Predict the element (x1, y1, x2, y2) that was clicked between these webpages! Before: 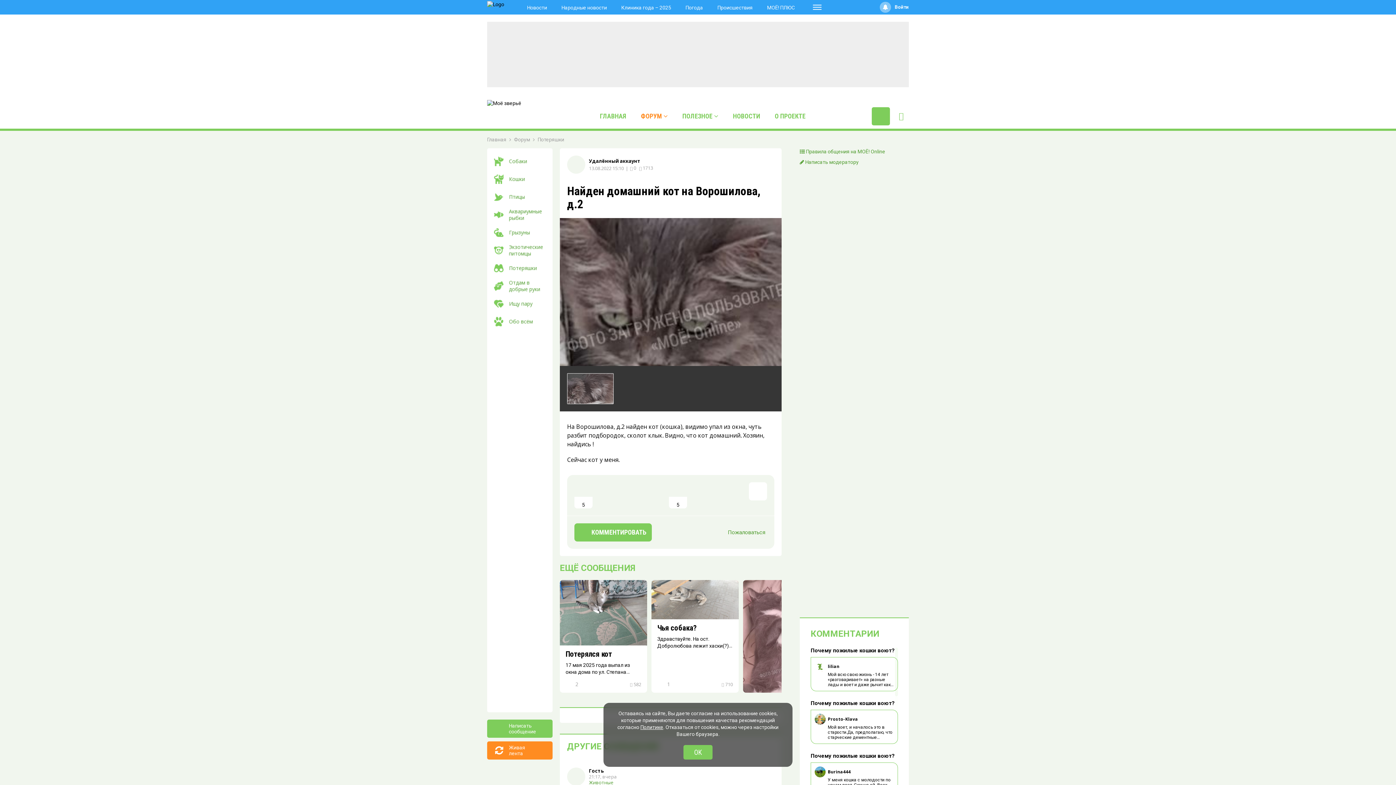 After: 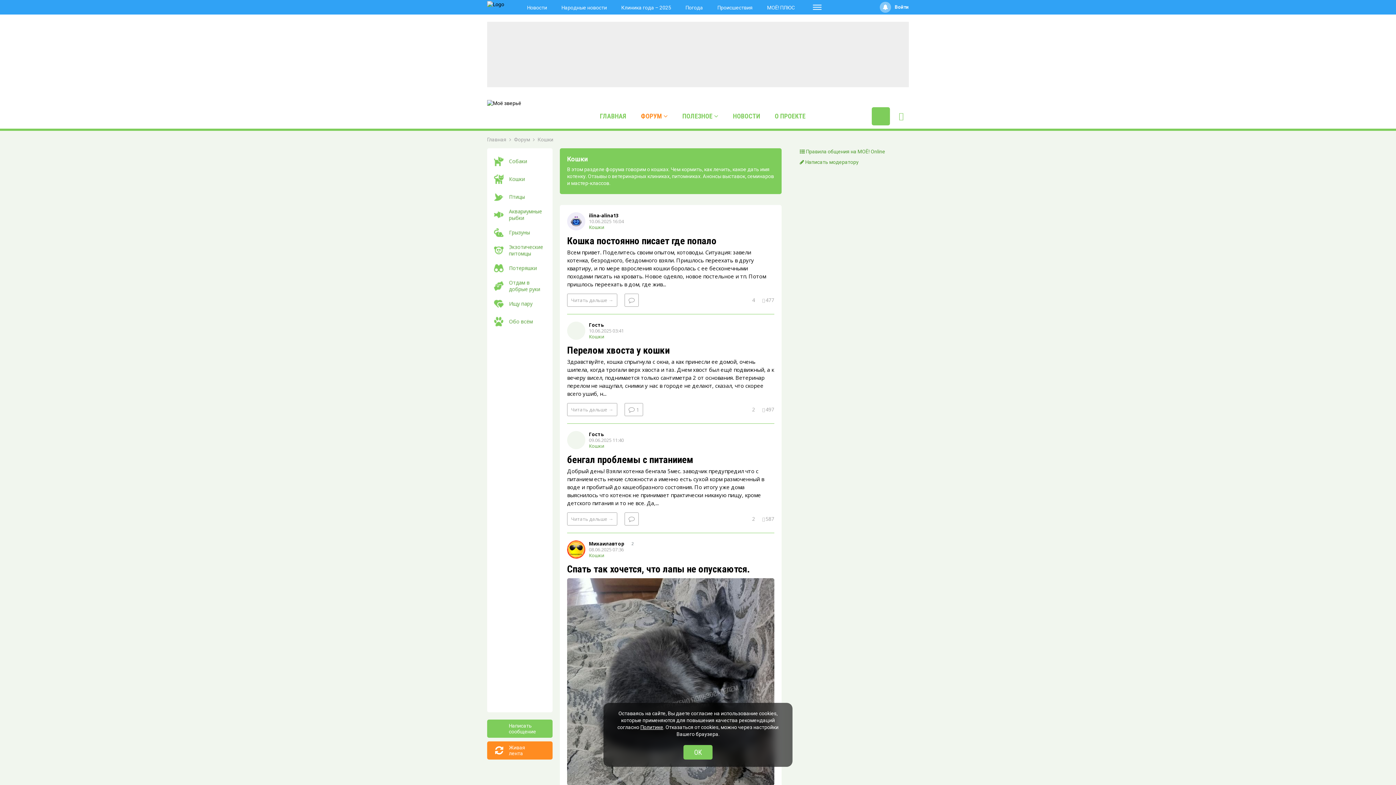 Action: label: Кошки bbox: (487, 170, 552, 187)